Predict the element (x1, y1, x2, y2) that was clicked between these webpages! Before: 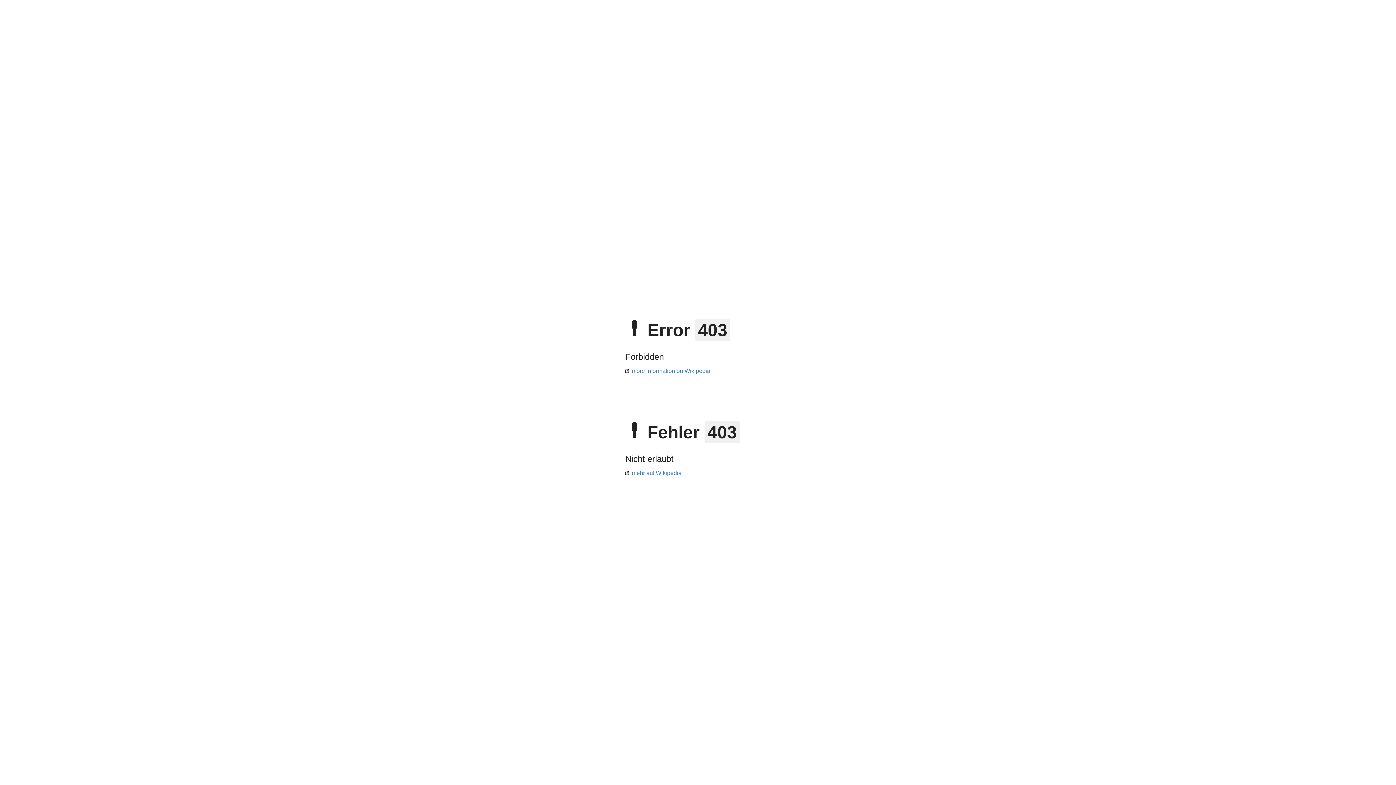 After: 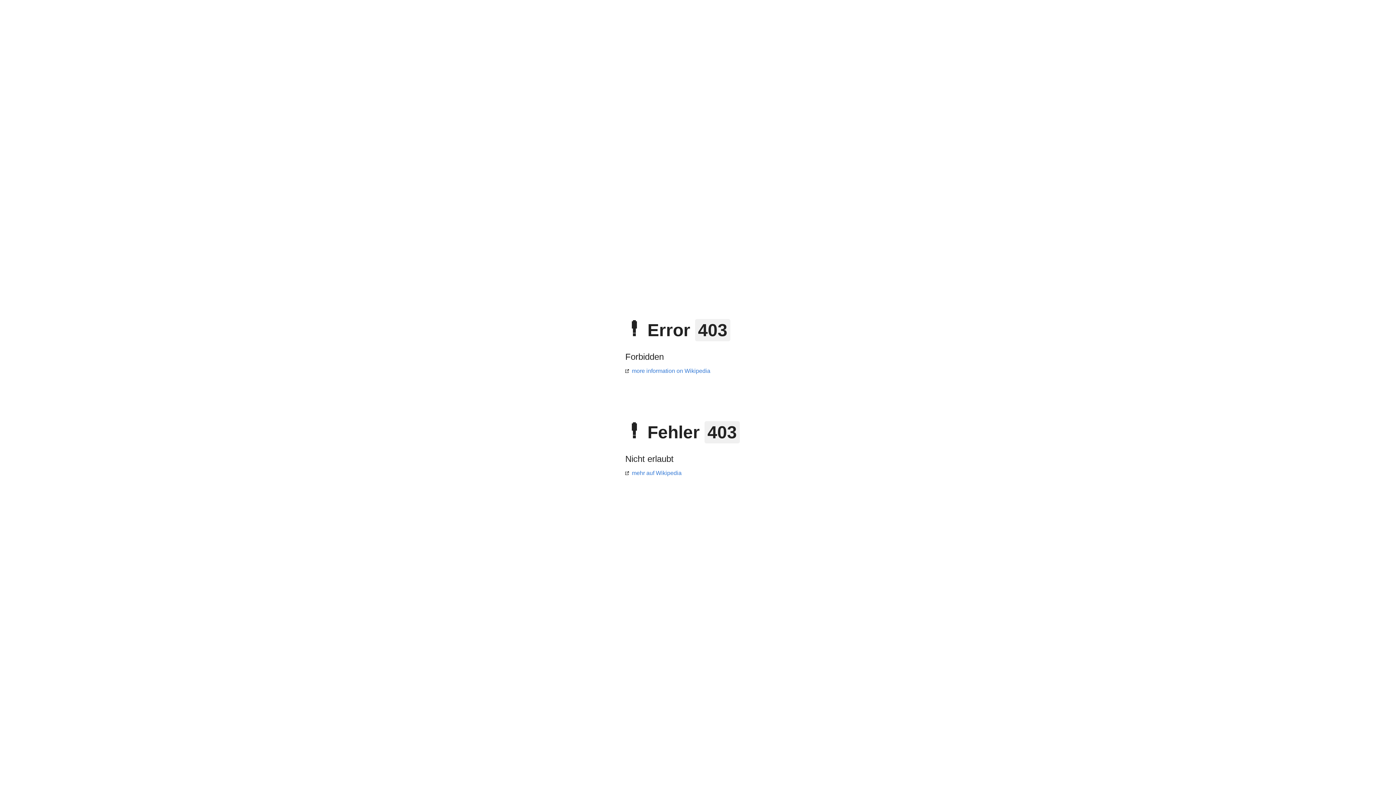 Action: label: more information on Wikipedia bbox: (625, 368, 710, 374)